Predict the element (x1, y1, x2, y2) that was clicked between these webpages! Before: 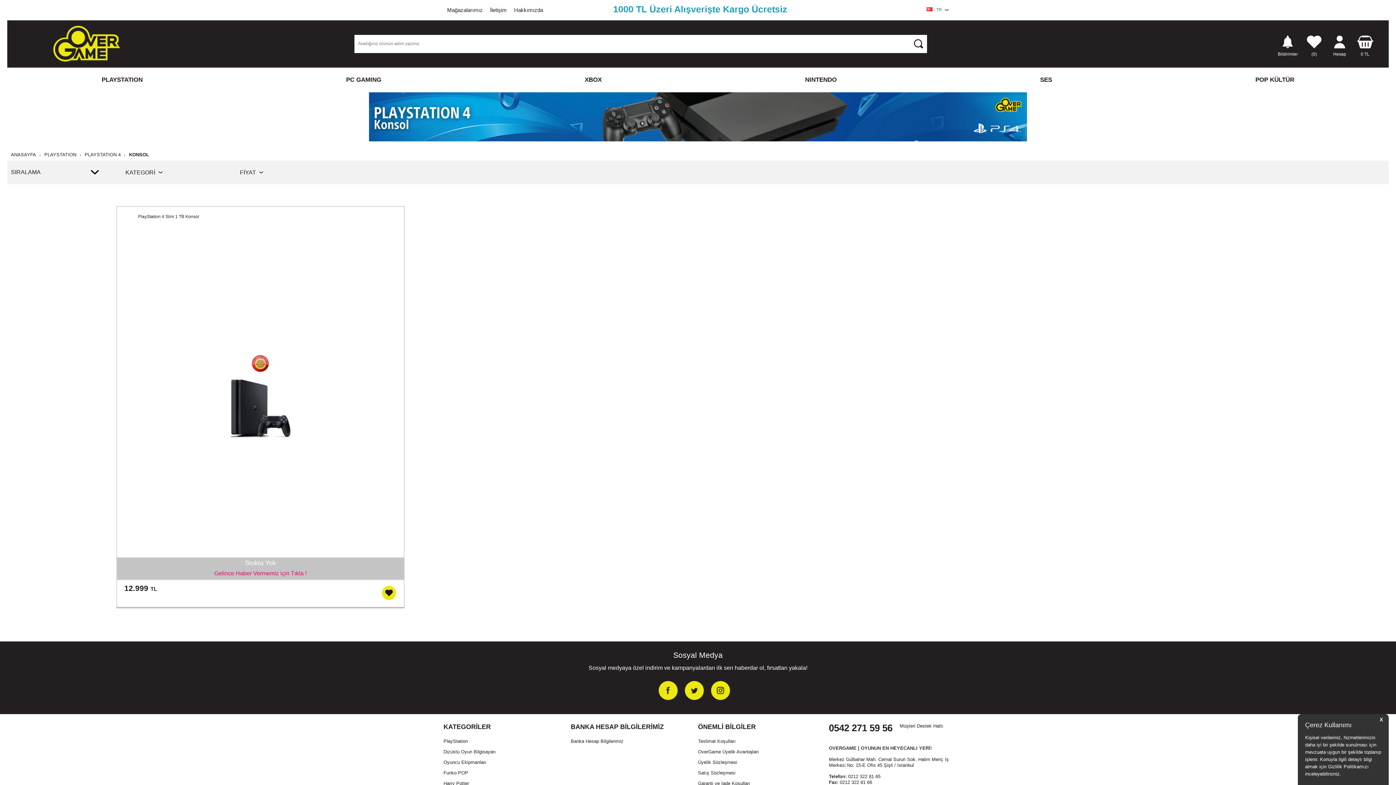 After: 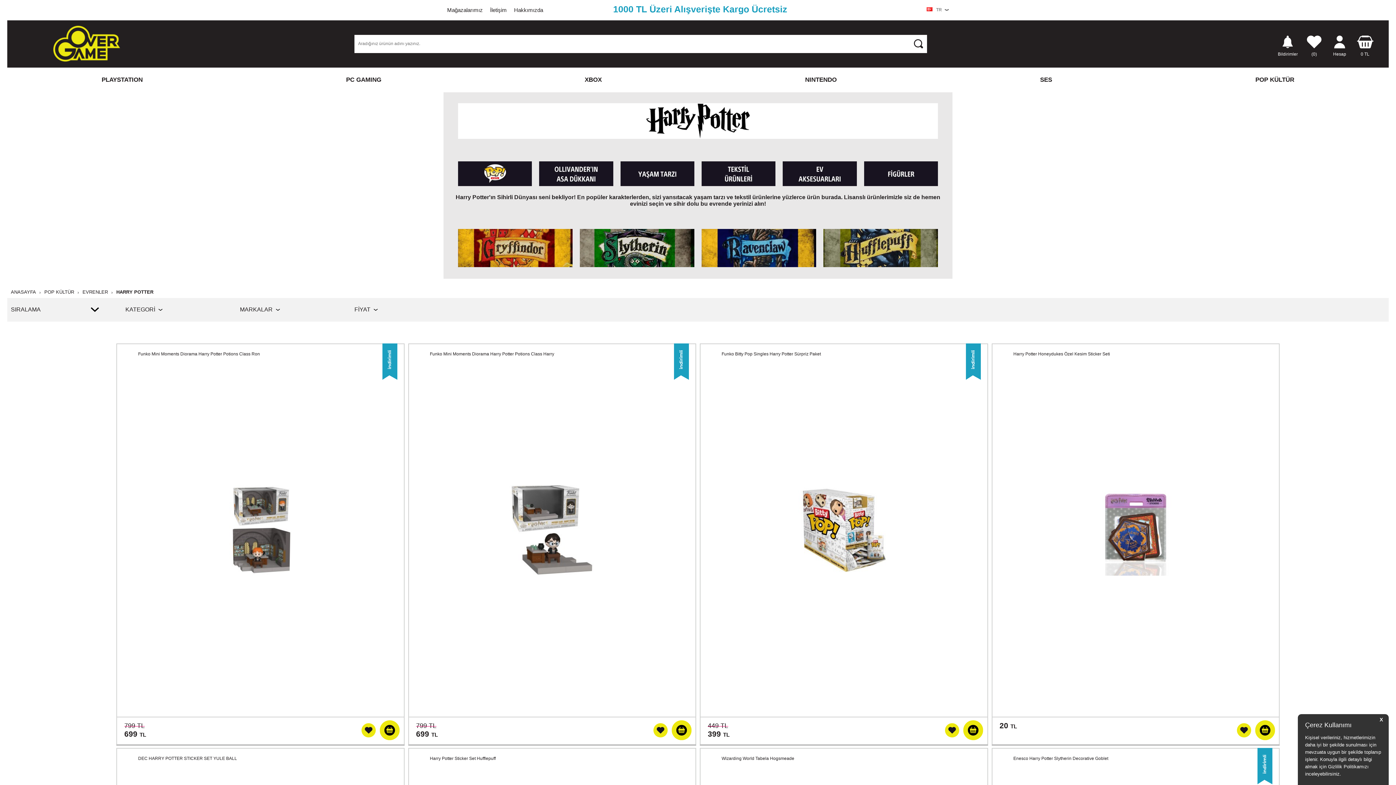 Action: bbox: (443, 778, 570, 789) label: Harry Potter